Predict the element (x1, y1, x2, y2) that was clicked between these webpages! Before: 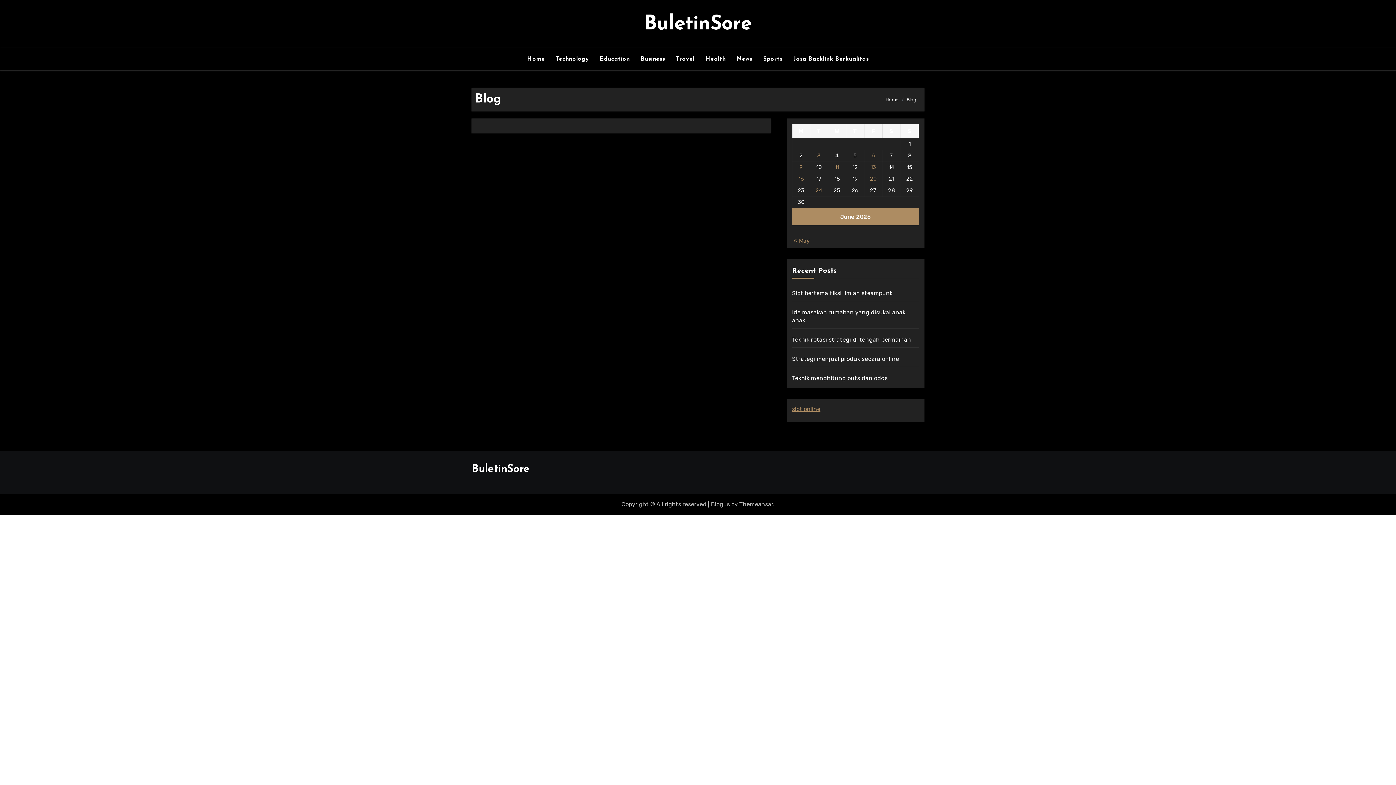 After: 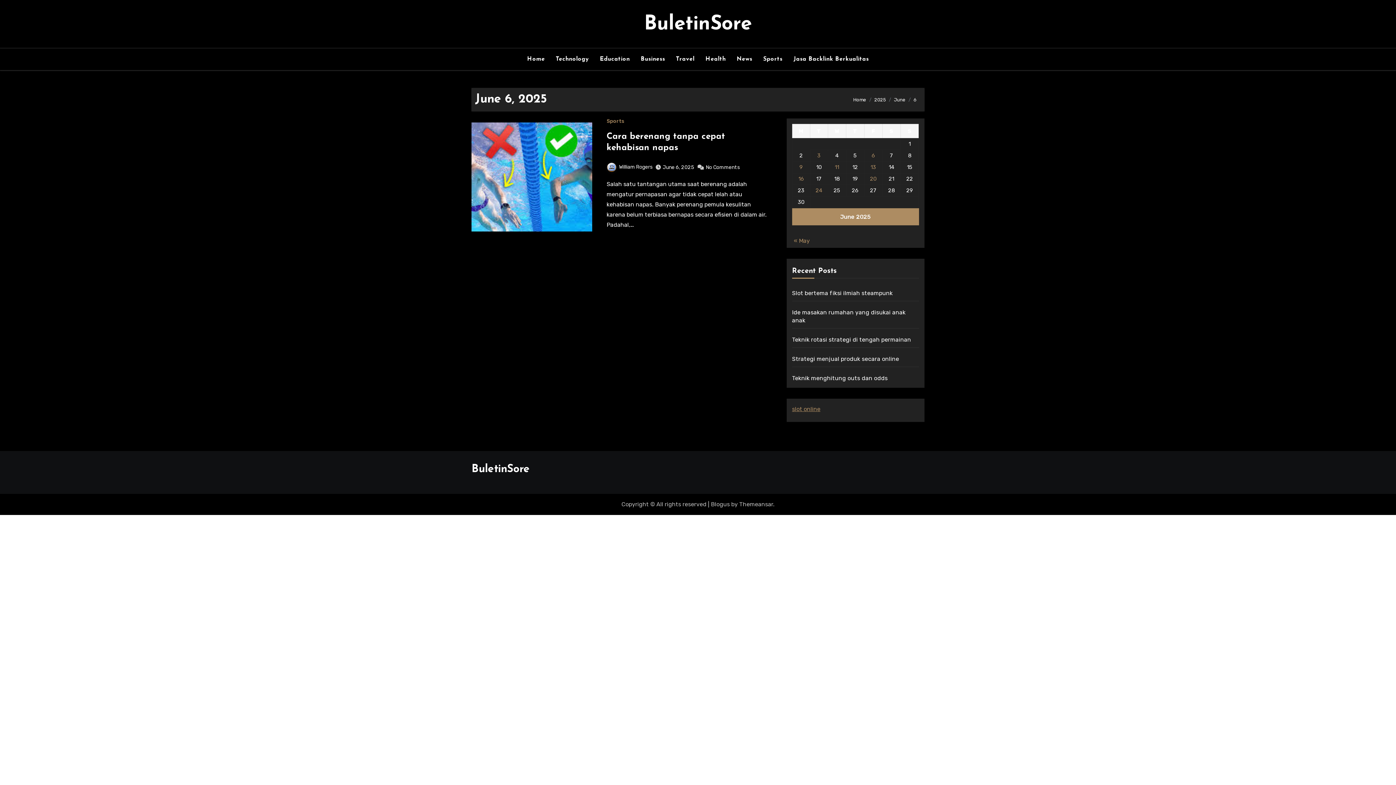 Action: bbox: (871, 152, 875, 158) label: Posts published on June 6, 2025